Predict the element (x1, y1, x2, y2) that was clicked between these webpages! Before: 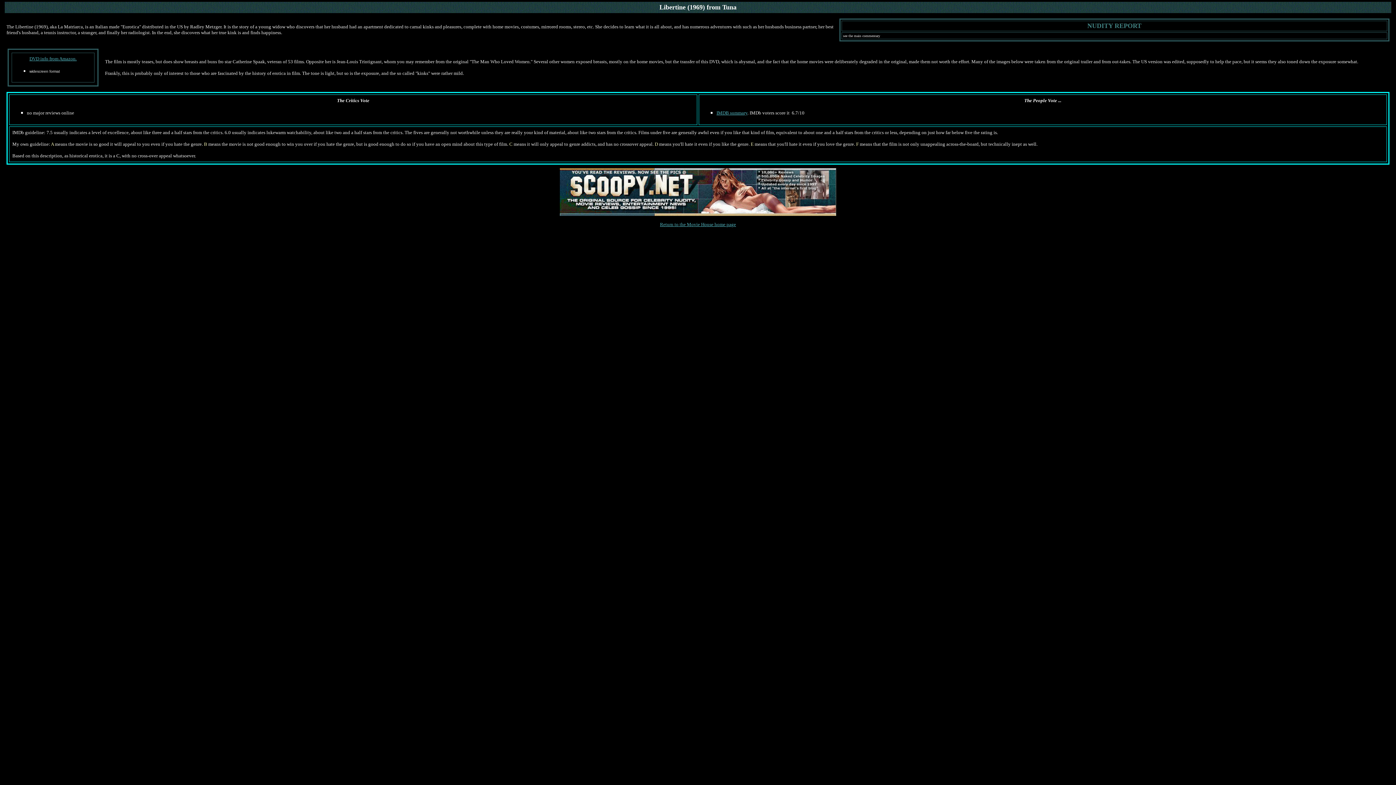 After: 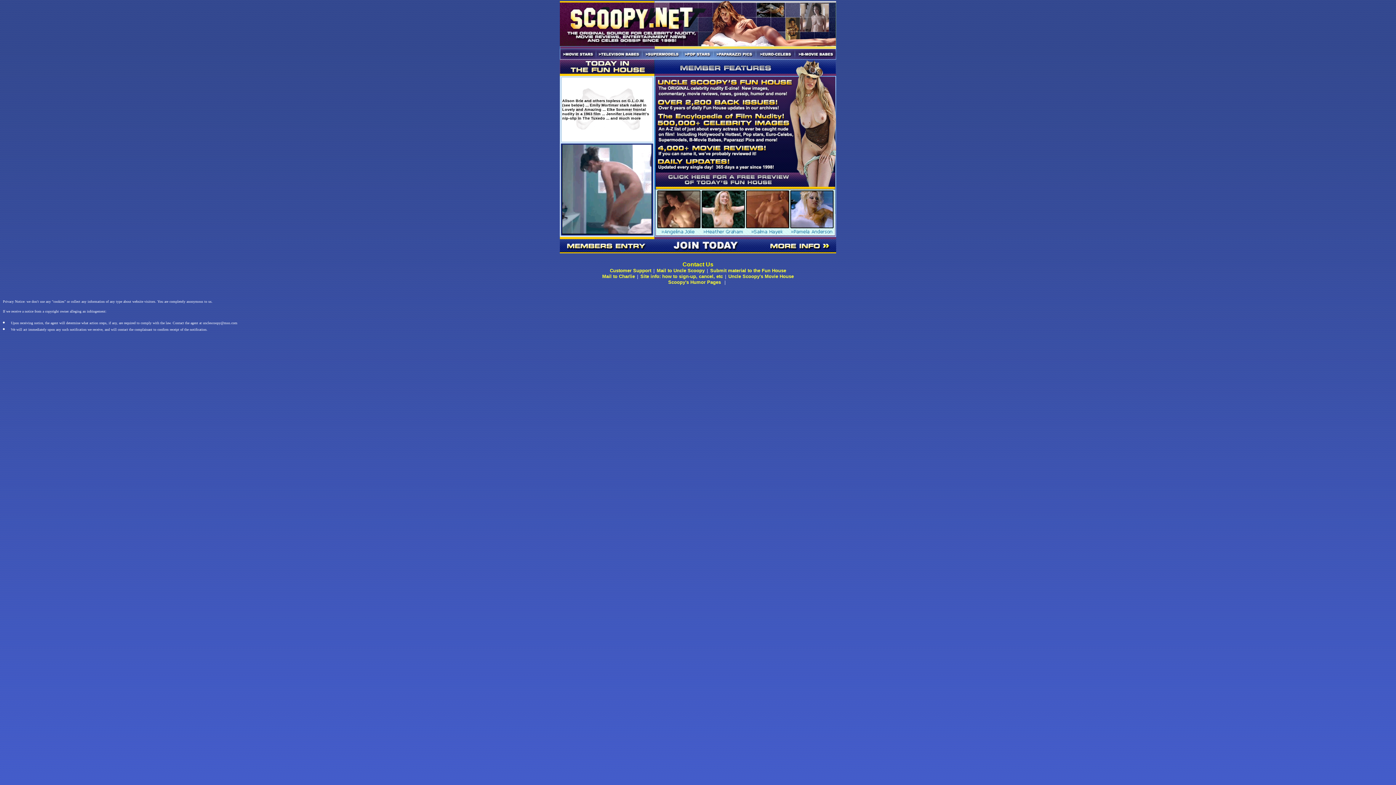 Action: bbox: (560, 210, 836, 217)